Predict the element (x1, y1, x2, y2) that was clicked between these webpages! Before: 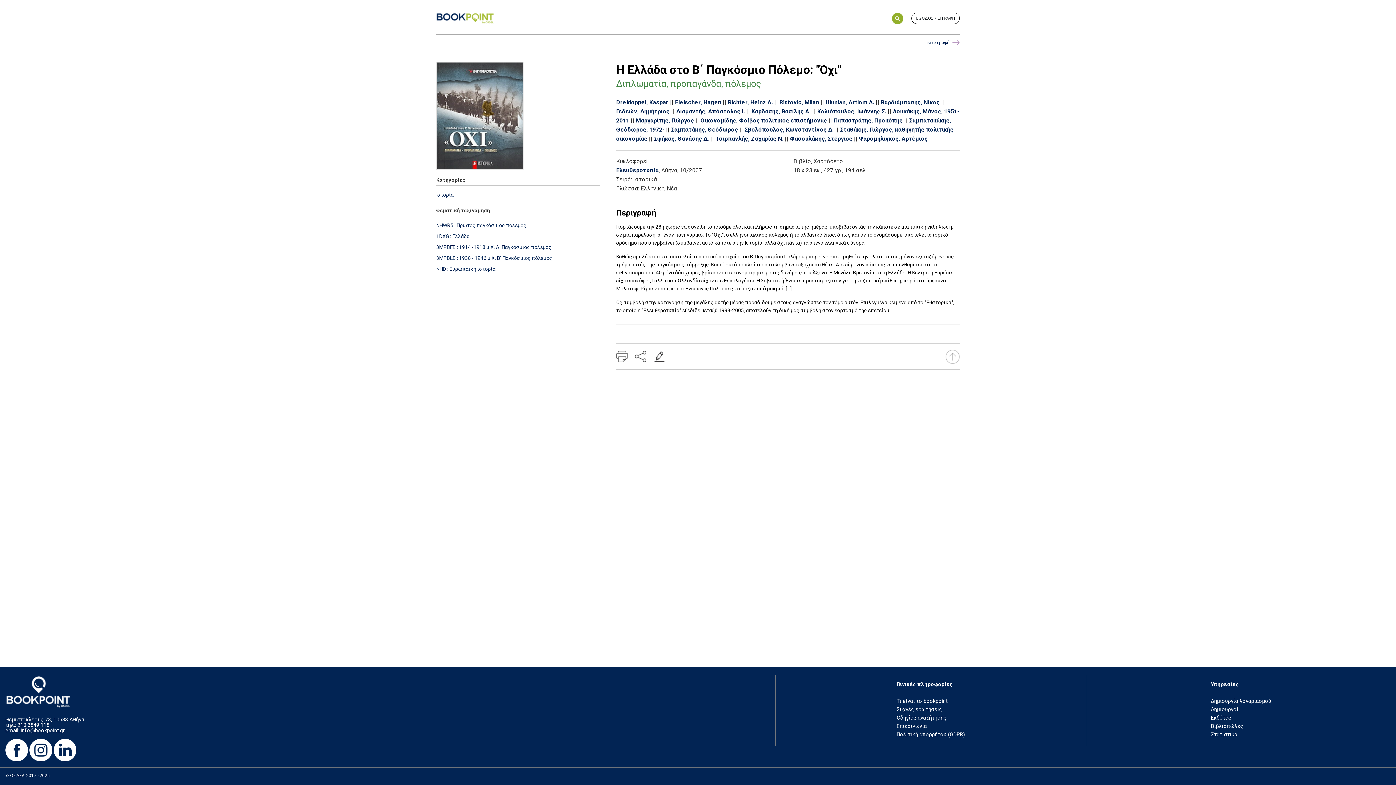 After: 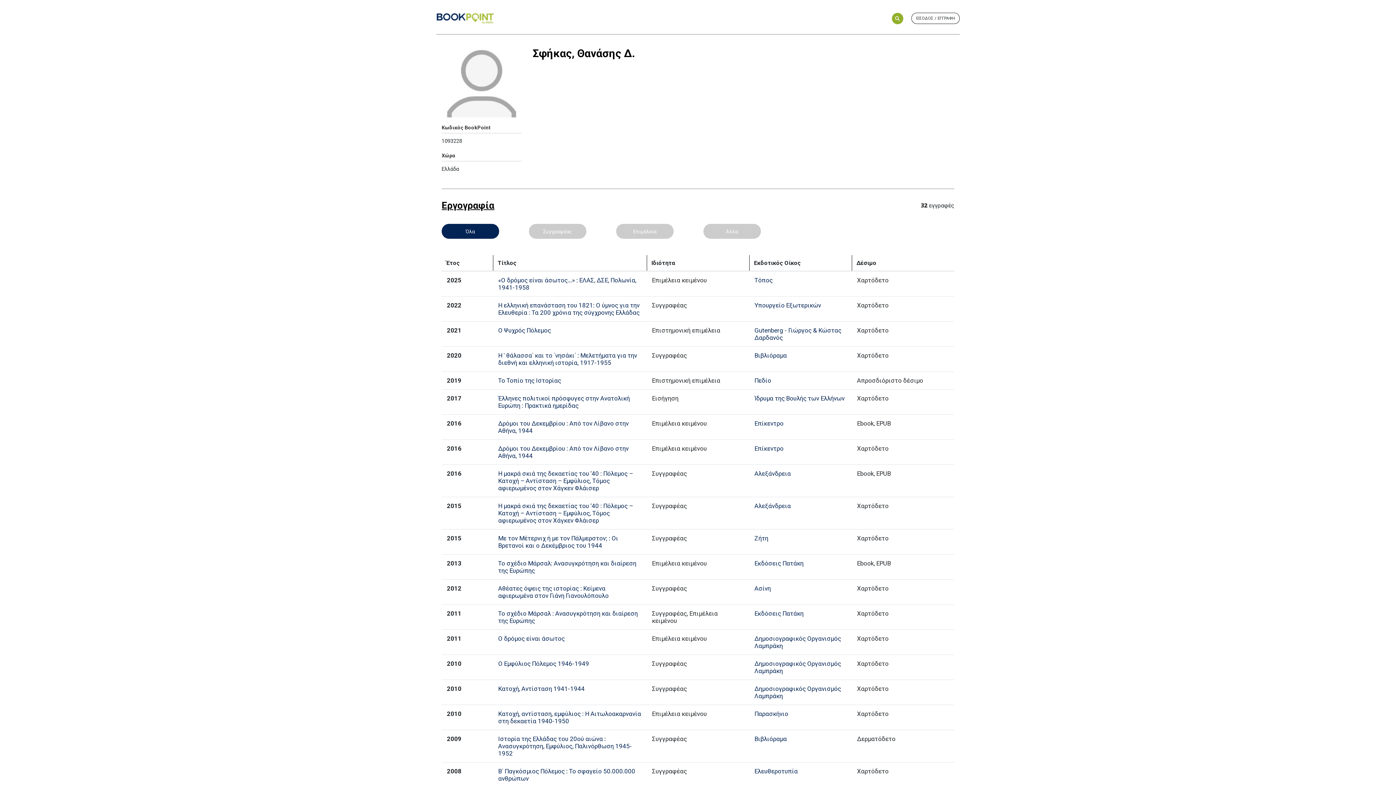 Action: bbox: (654, 135, 709, 142) label: Σφήκας, Θανάσης Δ.